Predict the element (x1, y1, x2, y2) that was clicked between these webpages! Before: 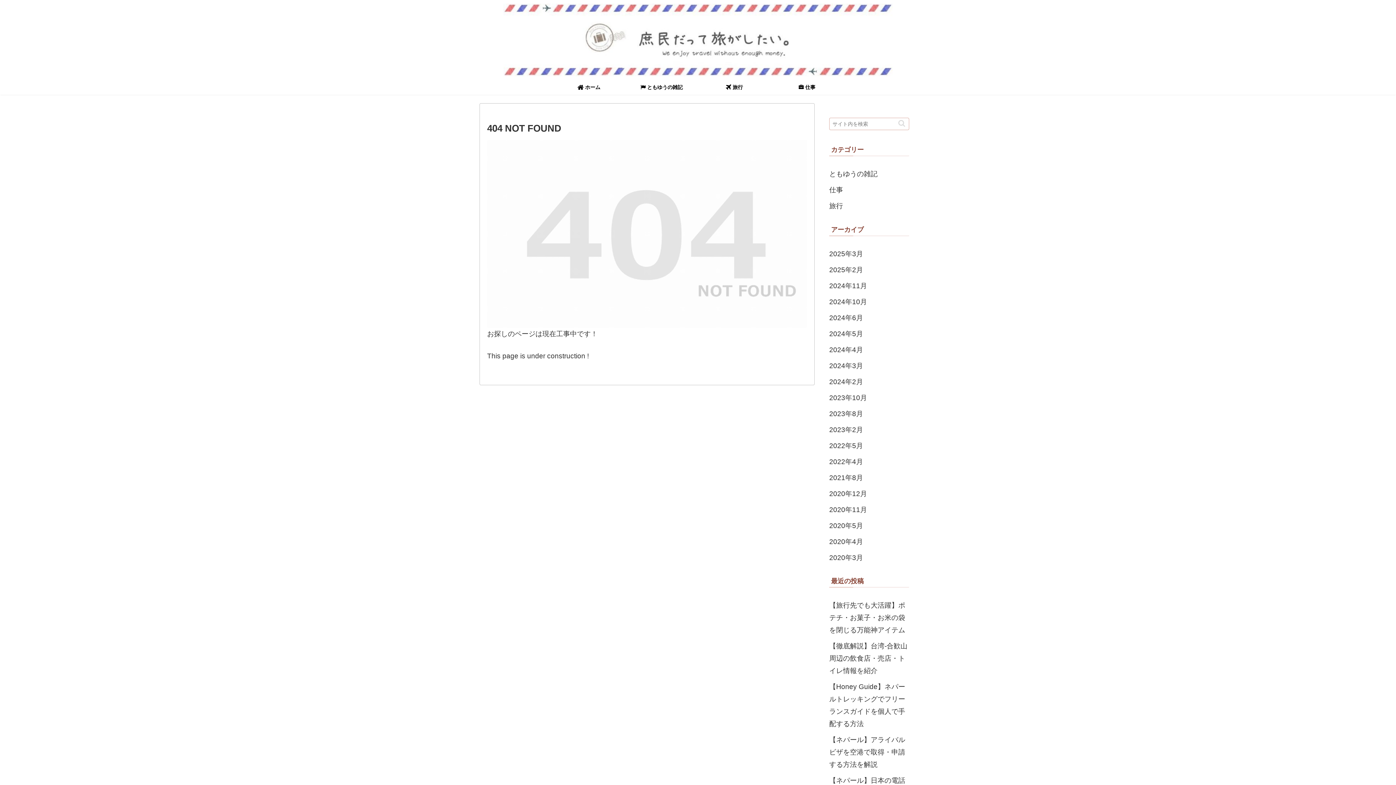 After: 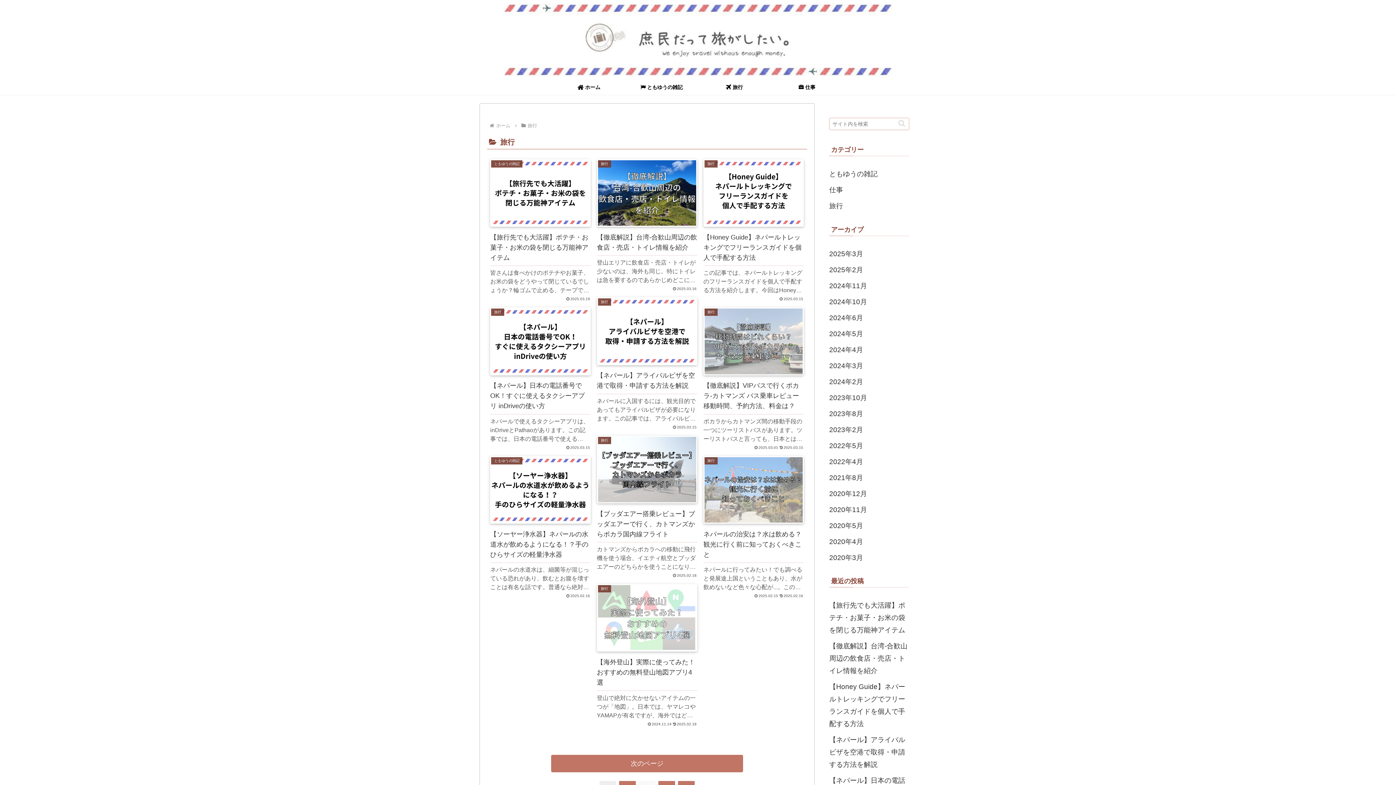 Action: label:  旅行 bbox: (698, 79, 770, 94)